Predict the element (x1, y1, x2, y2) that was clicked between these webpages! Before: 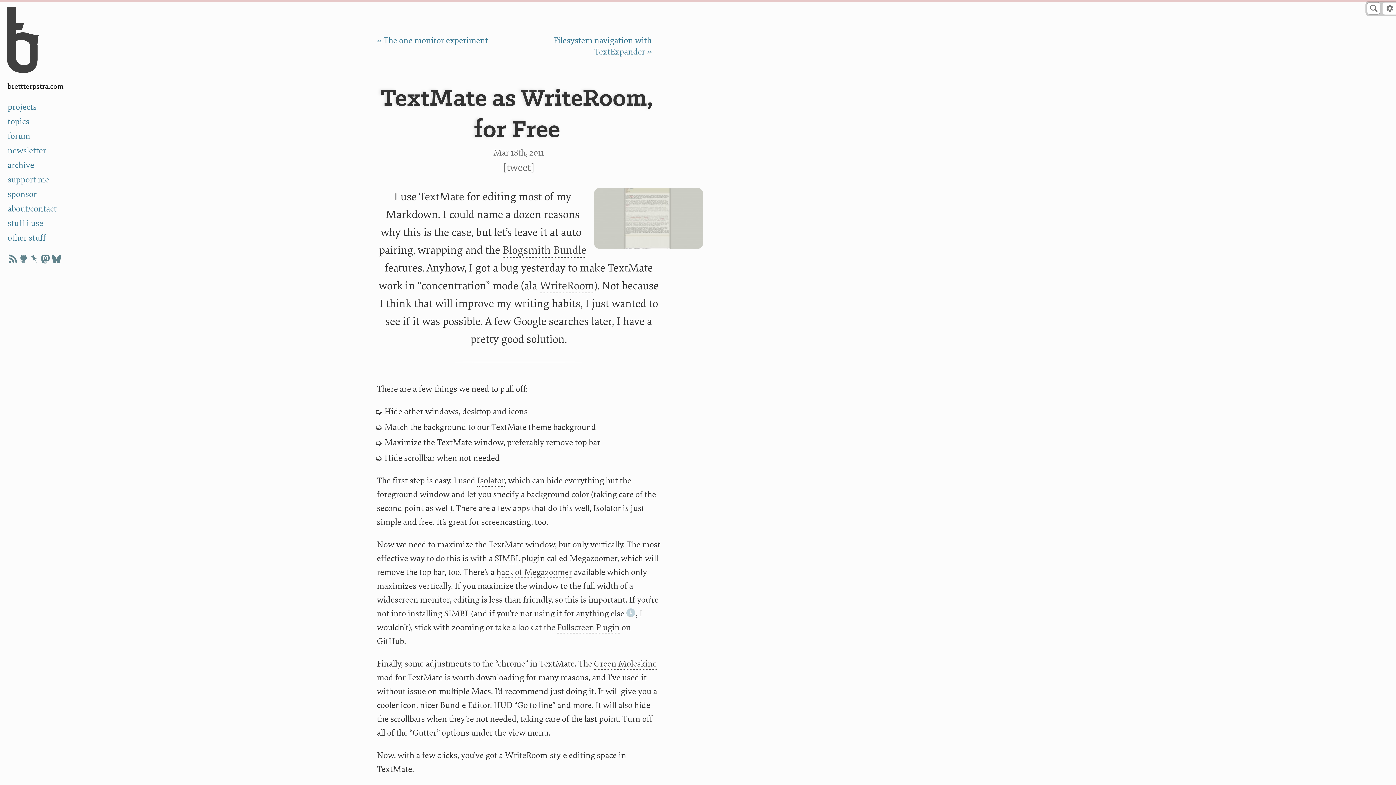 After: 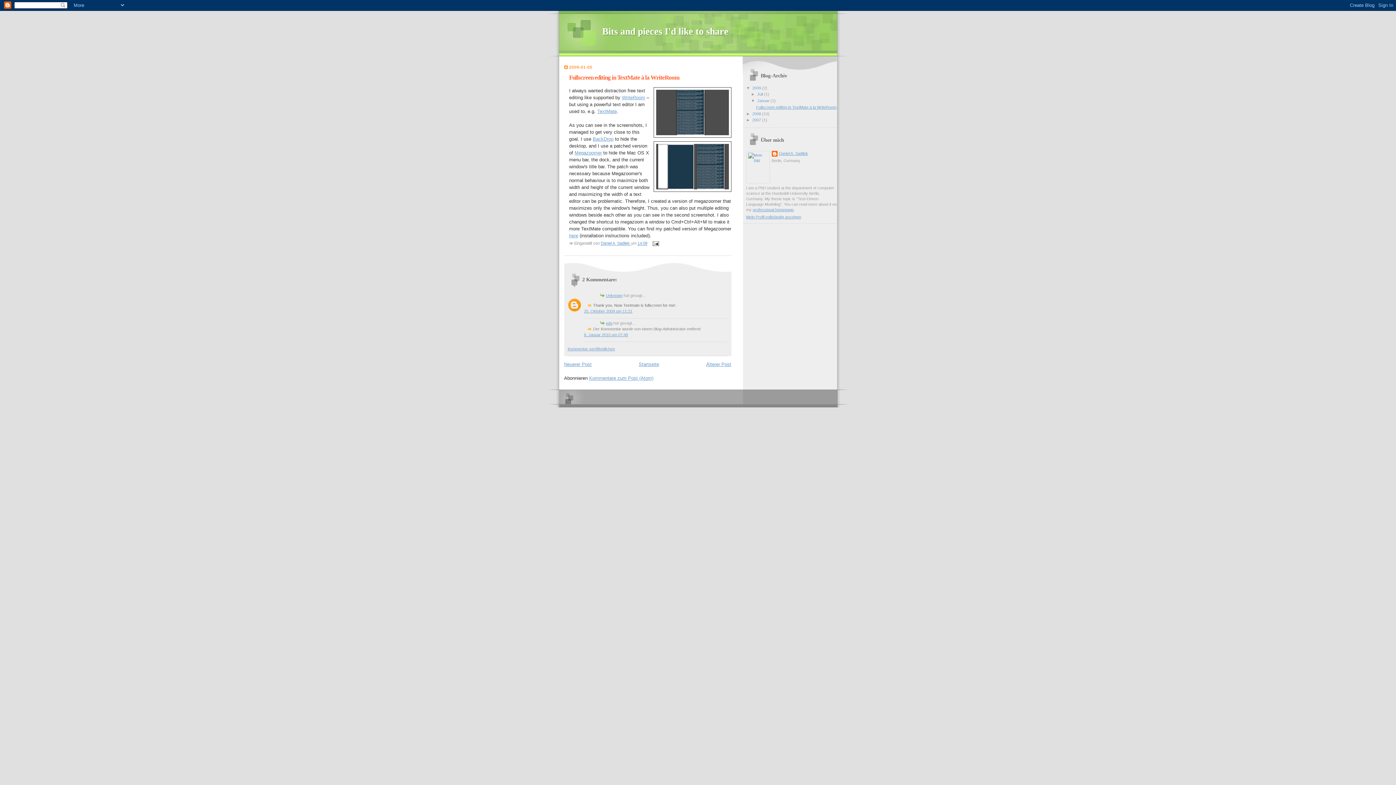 Action: label: hack of Megazoomer bbox: (496, 567, 572, 578)